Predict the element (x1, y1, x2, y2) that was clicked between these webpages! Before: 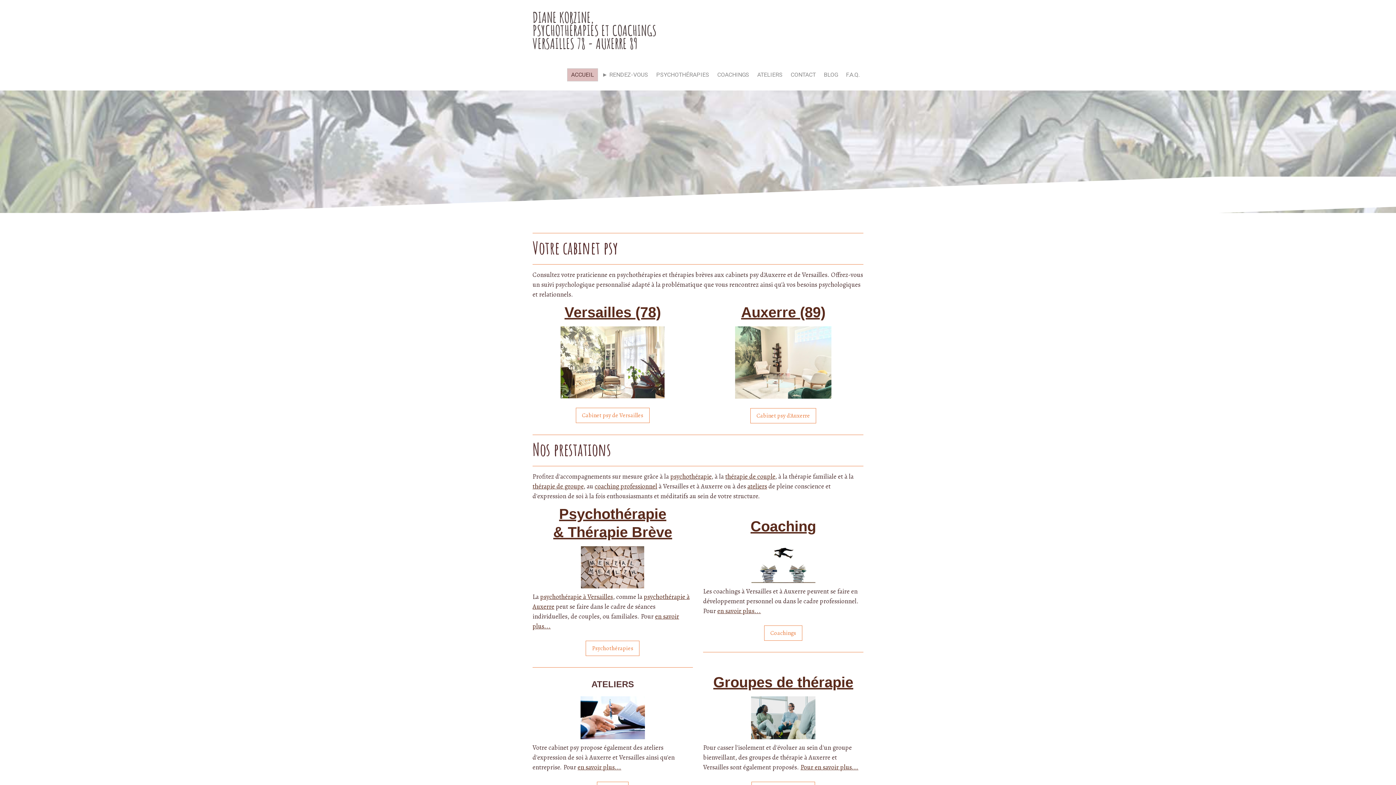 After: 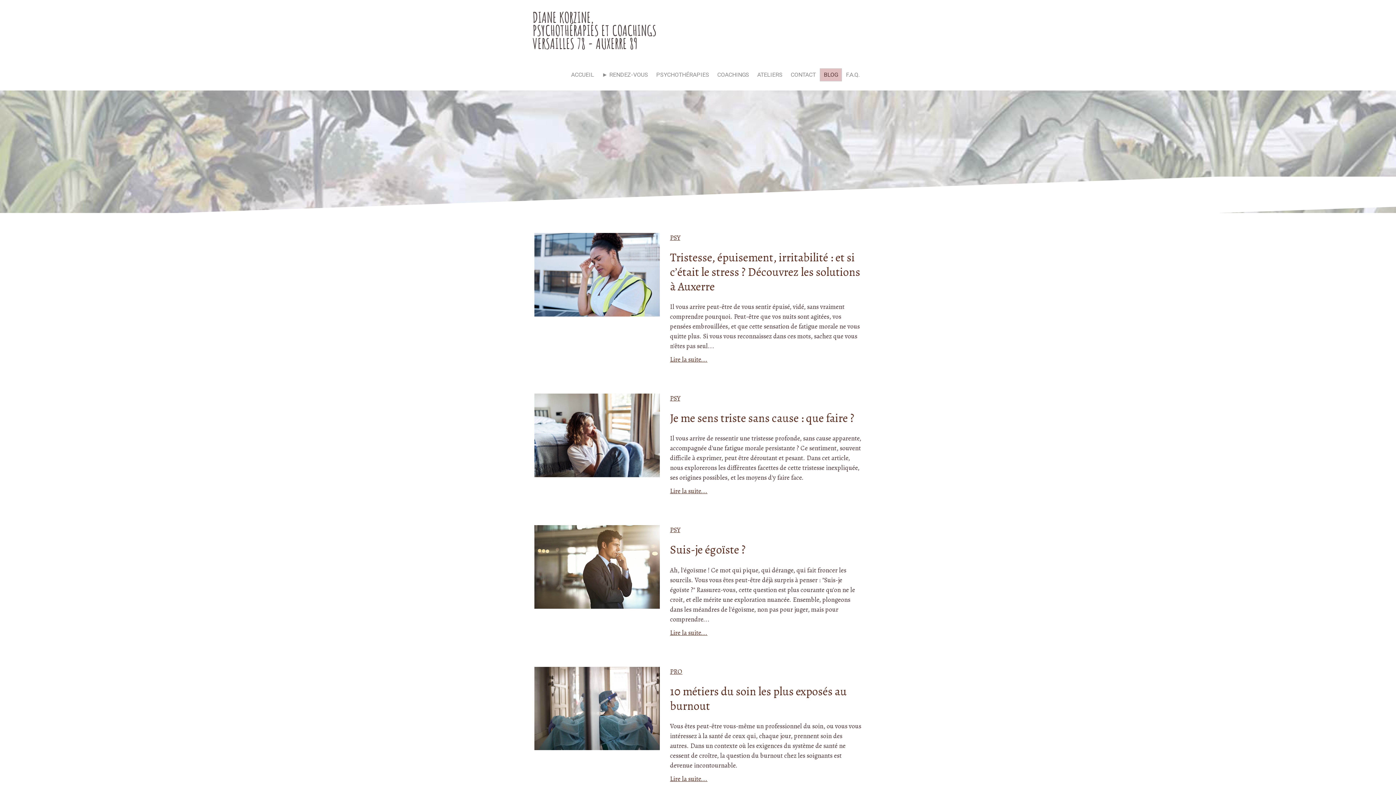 Action: label: BLOG bbox: (820, 68, 842, 81)